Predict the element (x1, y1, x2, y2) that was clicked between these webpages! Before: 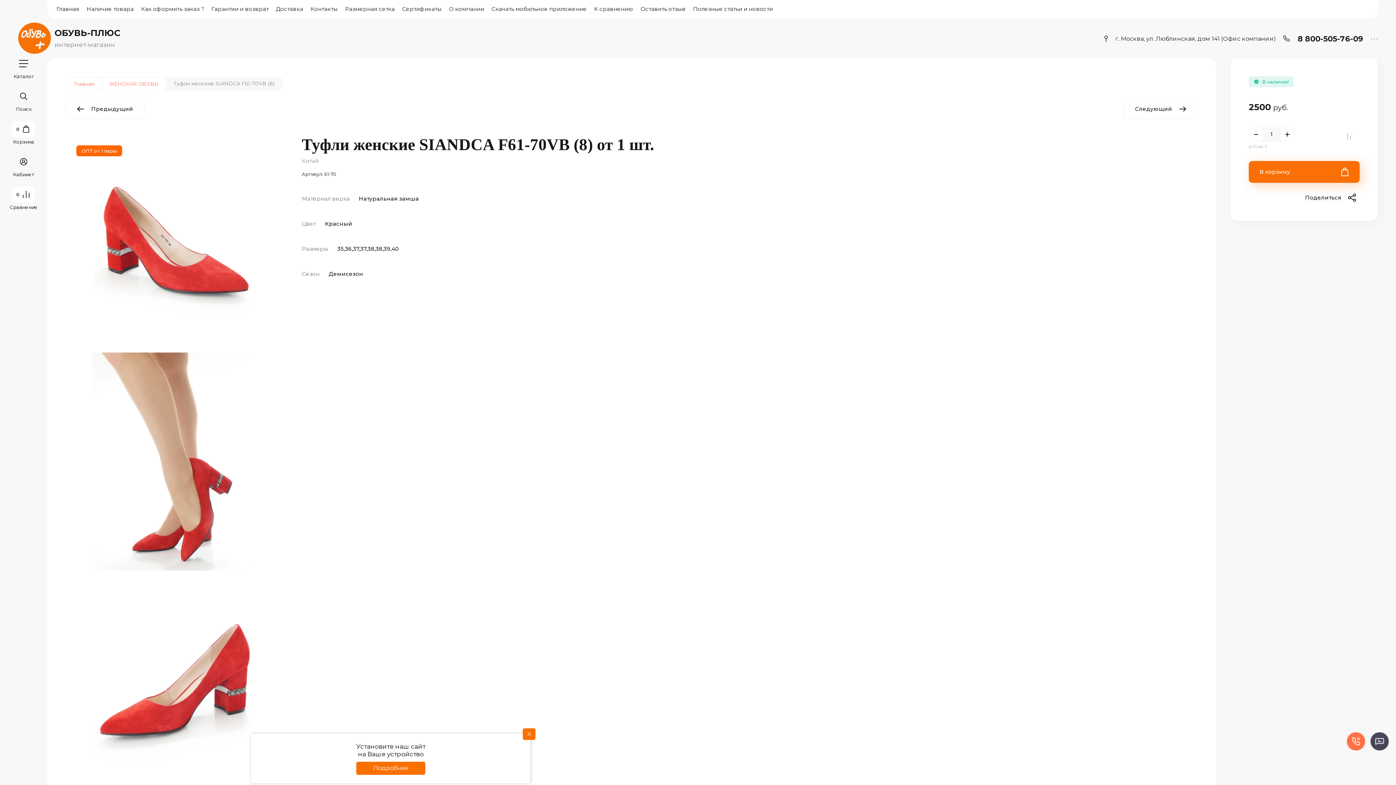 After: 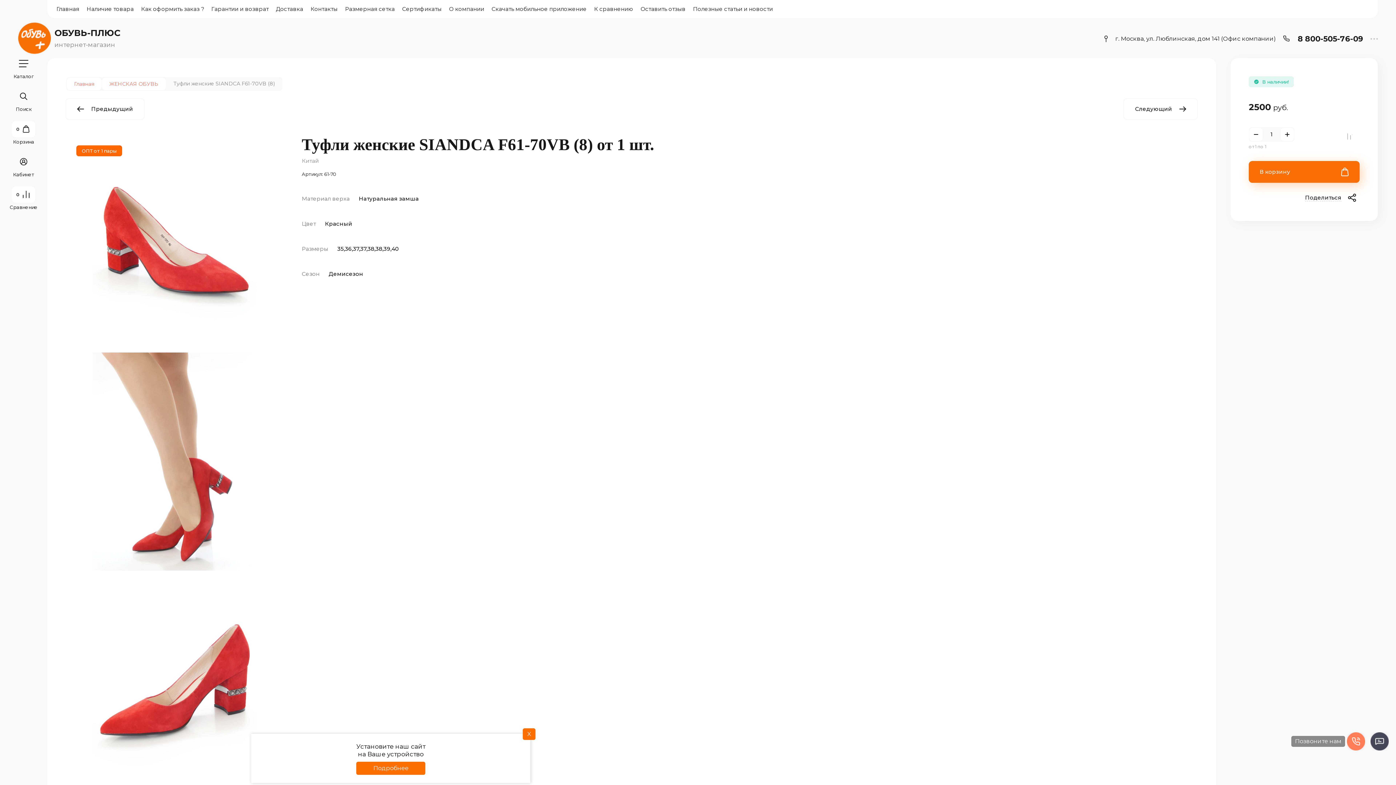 Action: bbox: (1347, 732, 1365, 750)